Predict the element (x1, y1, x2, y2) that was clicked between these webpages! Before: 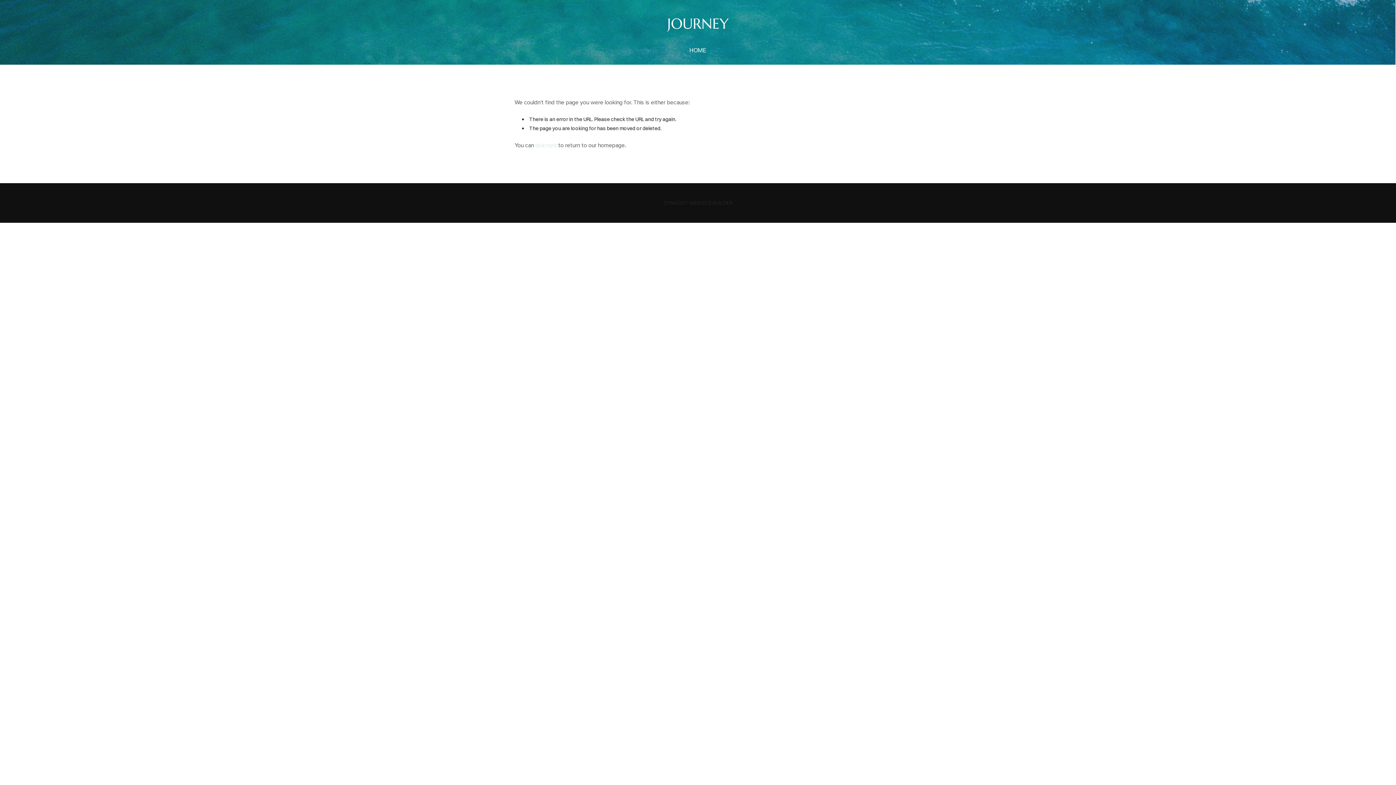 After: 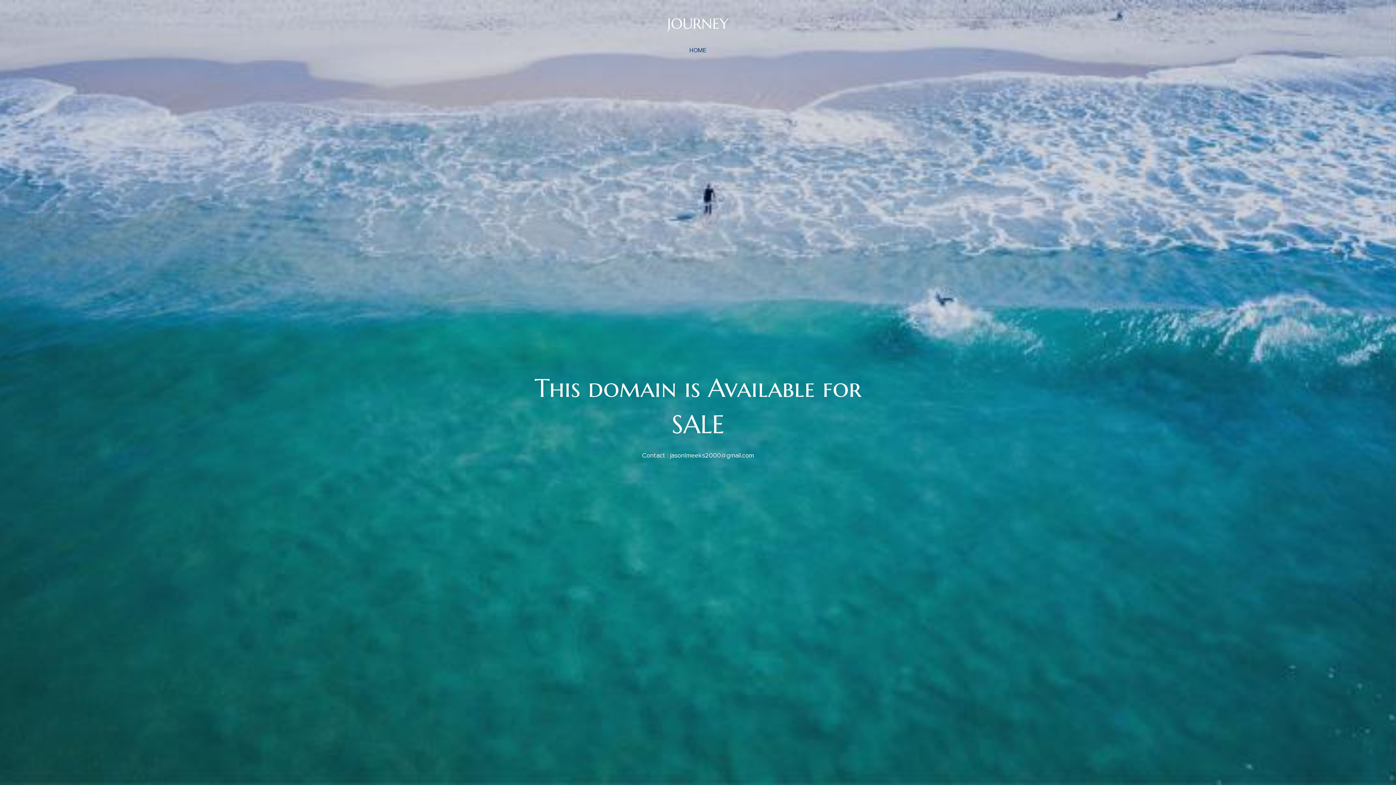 Action: label: click here bbox: (535, 142, 556, 148)